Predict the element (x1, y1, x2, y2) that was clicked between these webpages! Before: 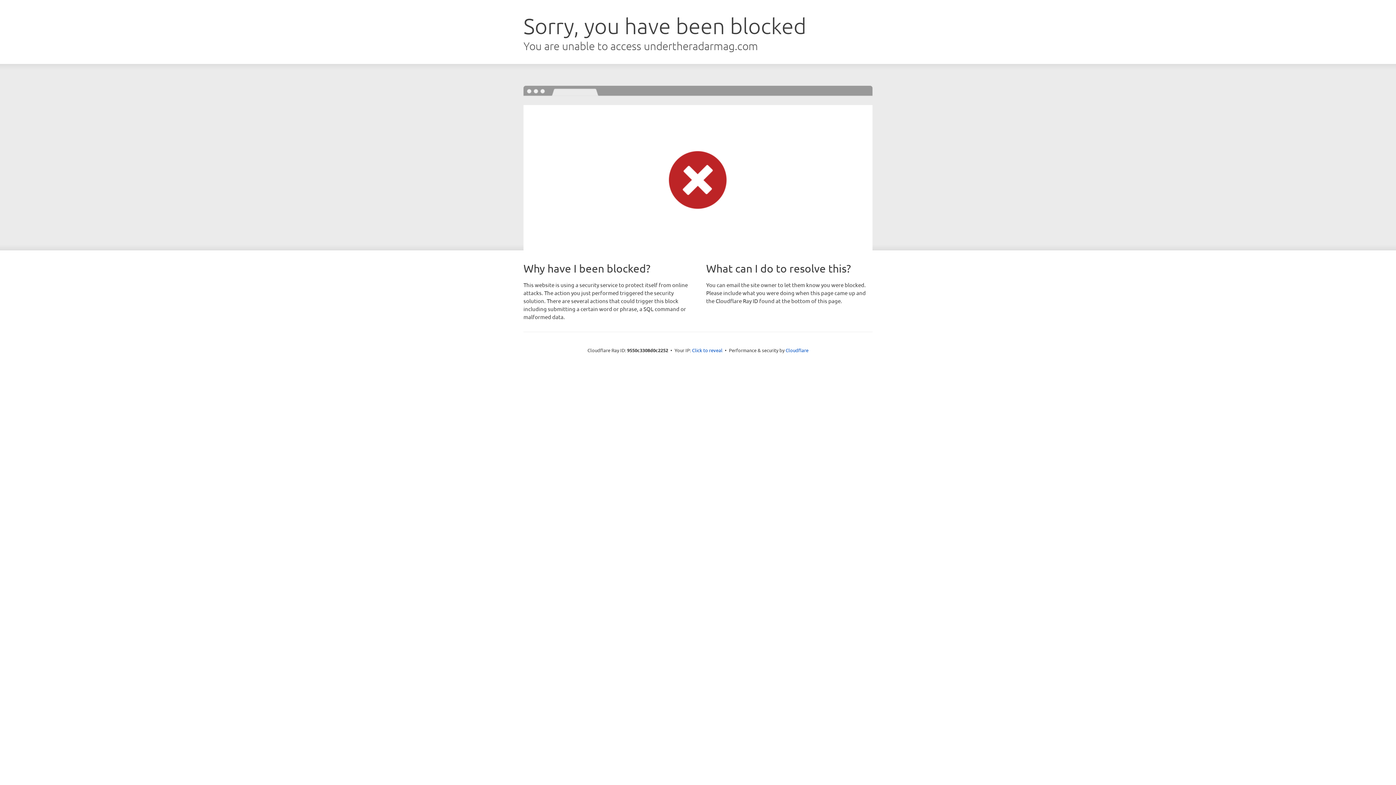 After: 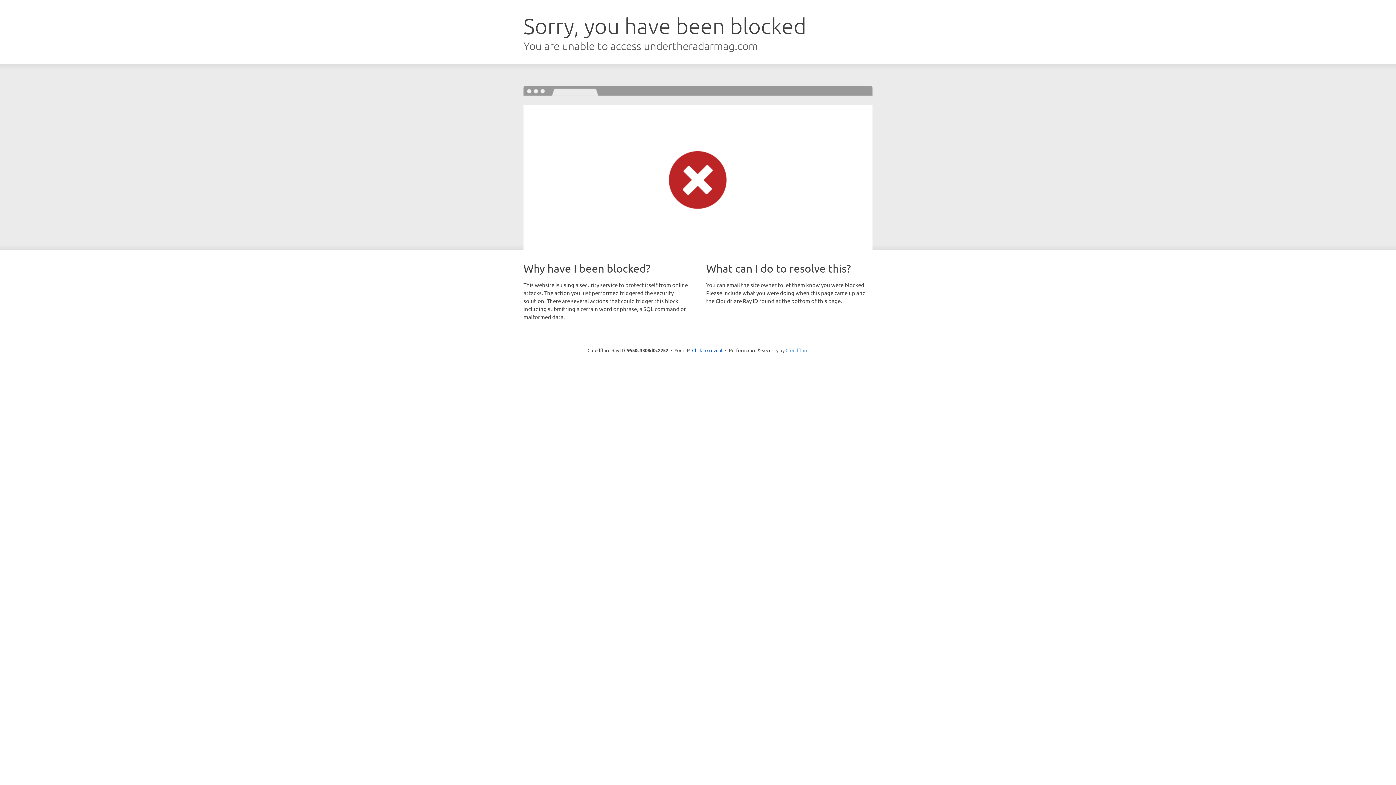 Action: bbox: (785, 347, 808, 353) label: Cloudflare